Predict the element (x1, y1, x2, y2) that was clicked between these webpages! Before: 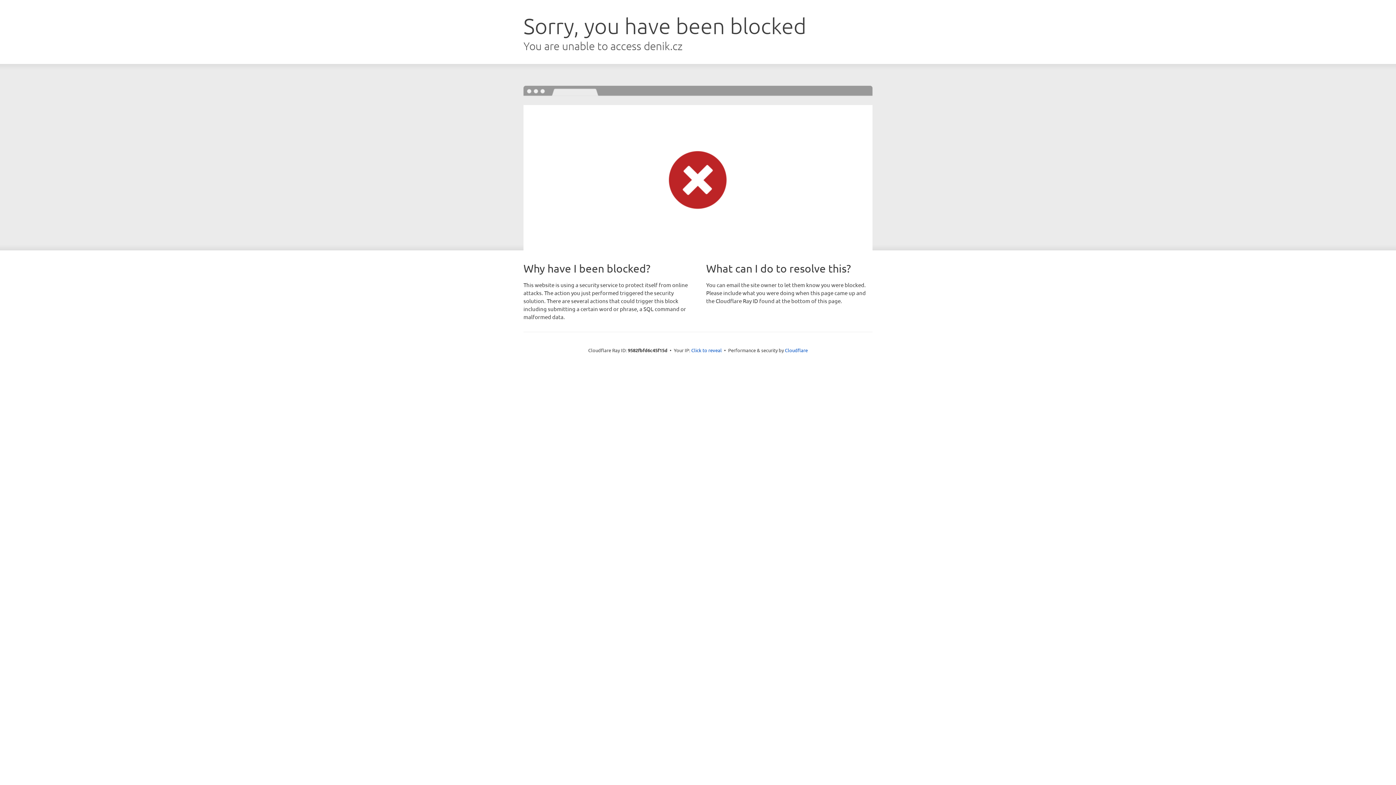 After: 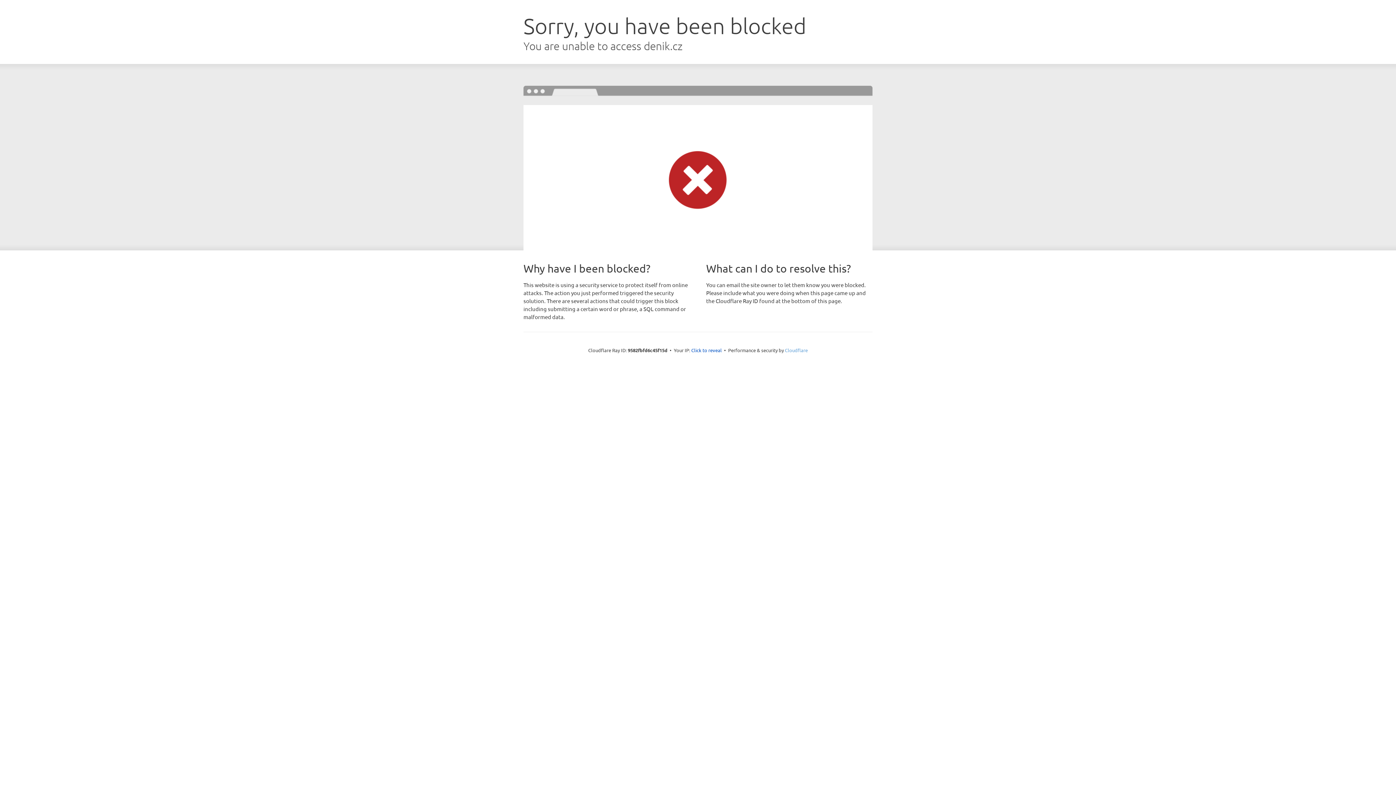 Action: bbox: (785, 347, 808, 353) label: Cloudflare